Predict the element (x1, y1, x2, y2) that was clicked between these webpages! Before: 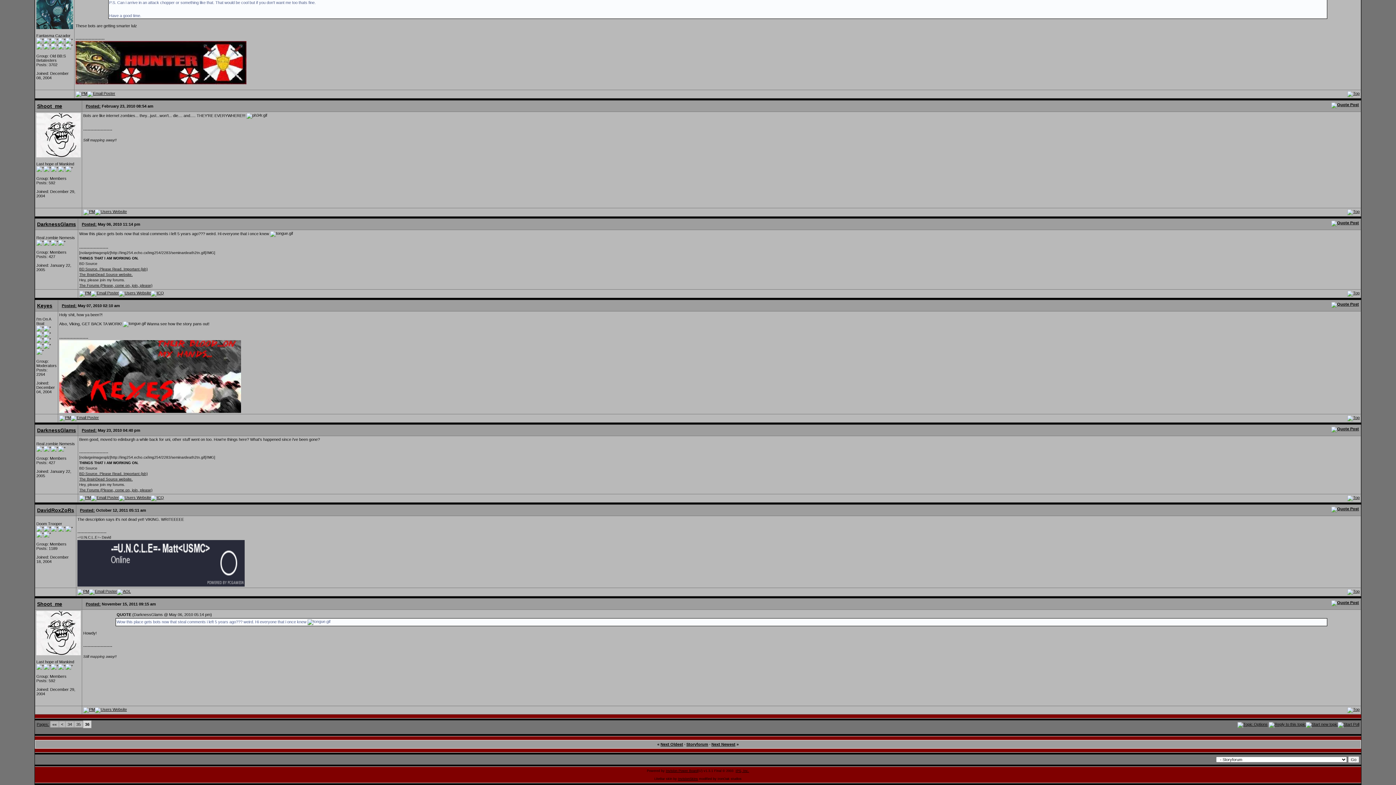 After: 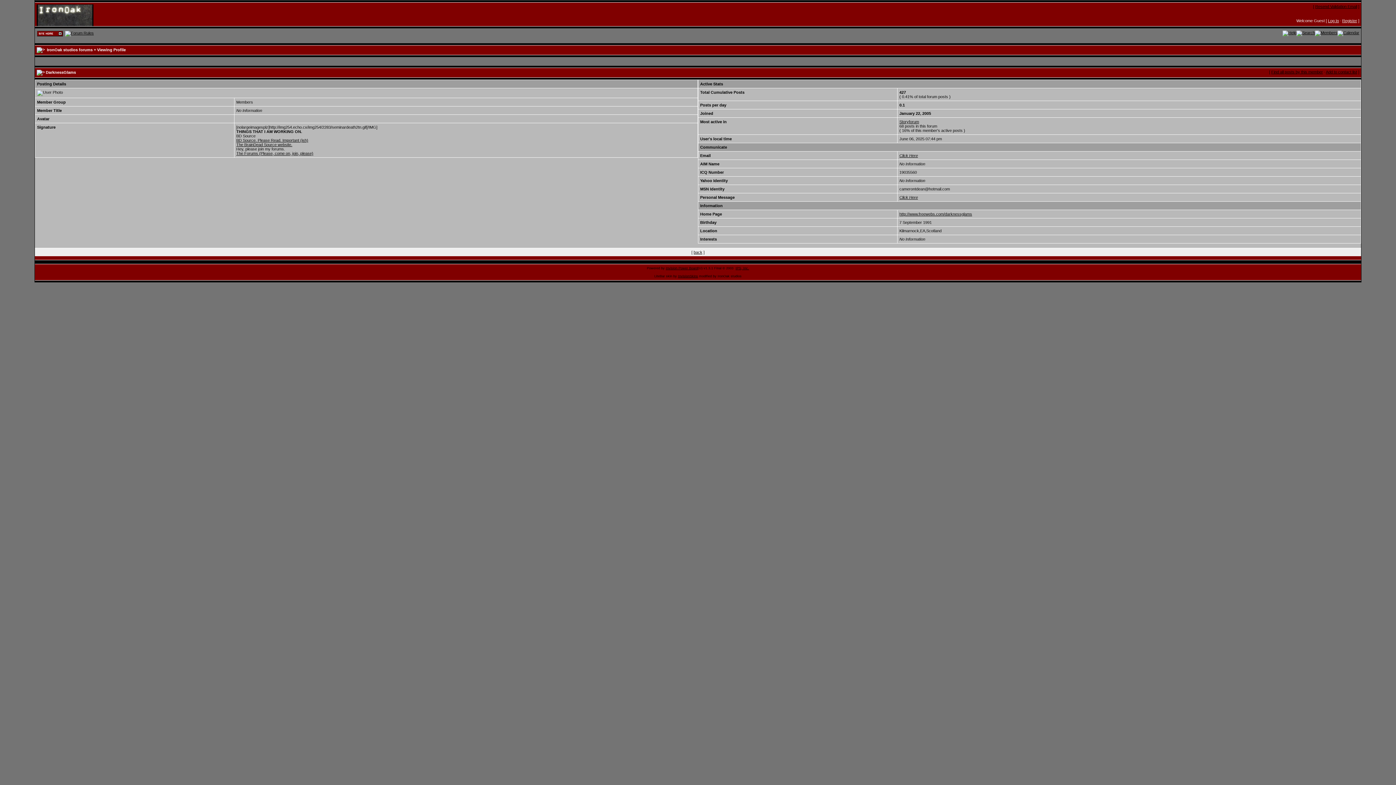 Action: bbox: (37, 221, 76, 227) label: DarknessGlams